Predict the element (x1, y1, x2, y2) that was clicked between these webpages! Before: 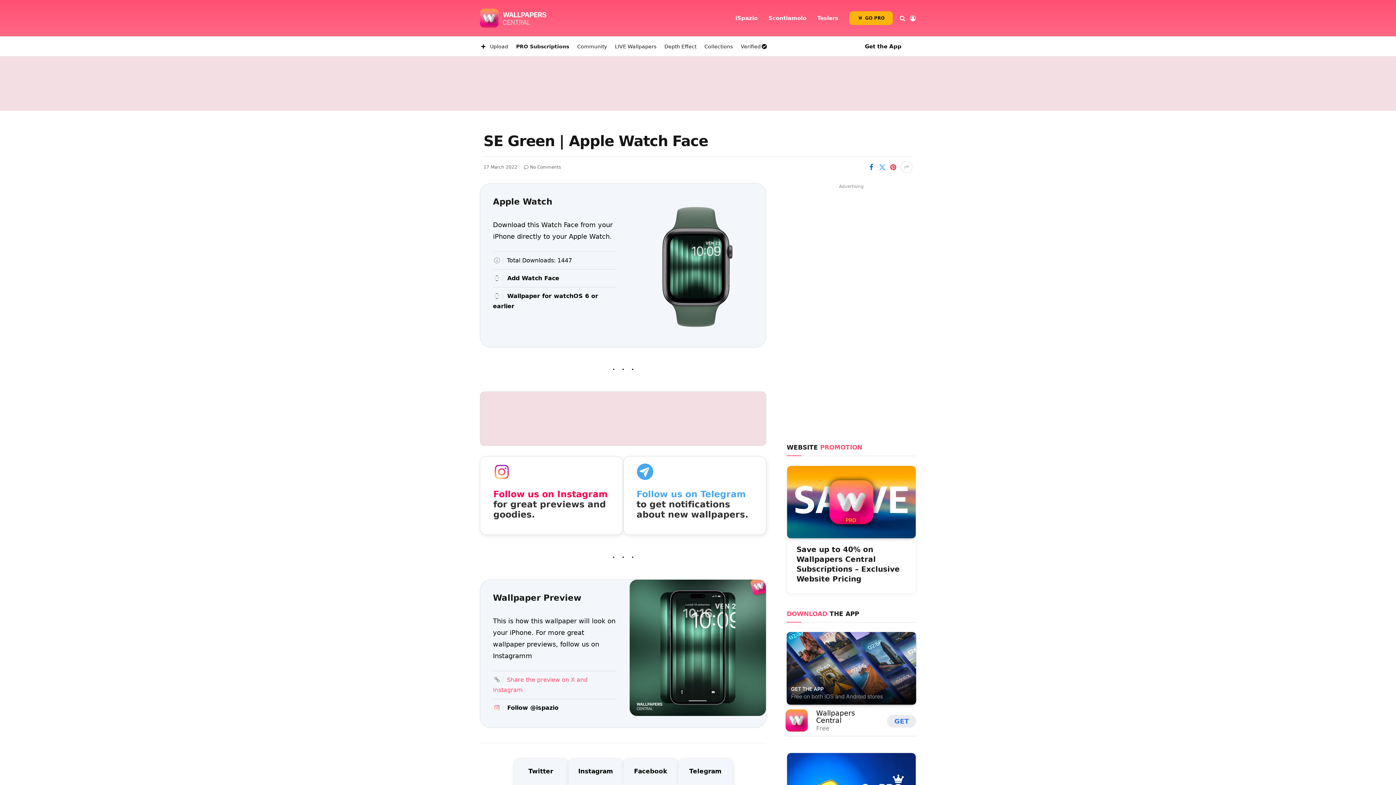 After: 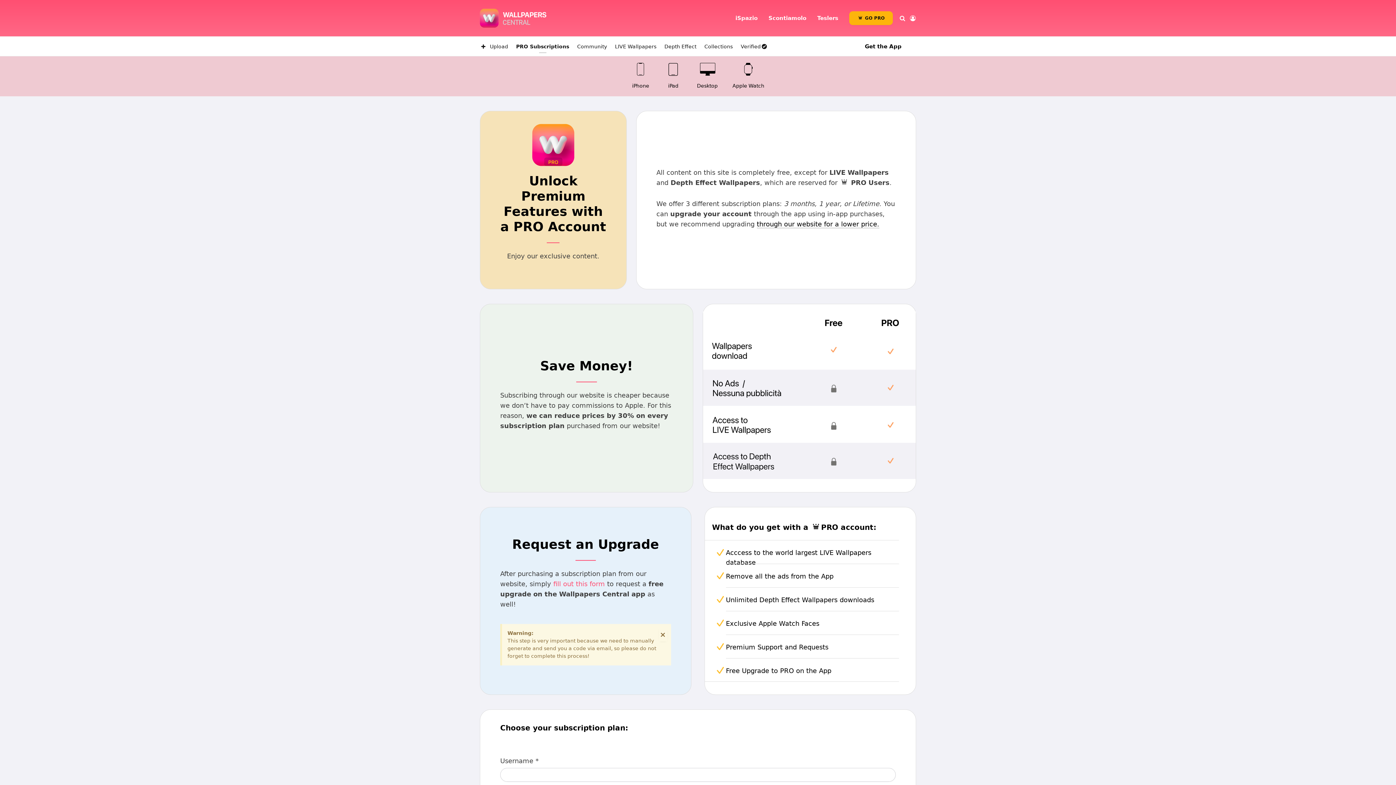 Action: bbox: (512, 36, 573, 56) label: PRO Subscriptions